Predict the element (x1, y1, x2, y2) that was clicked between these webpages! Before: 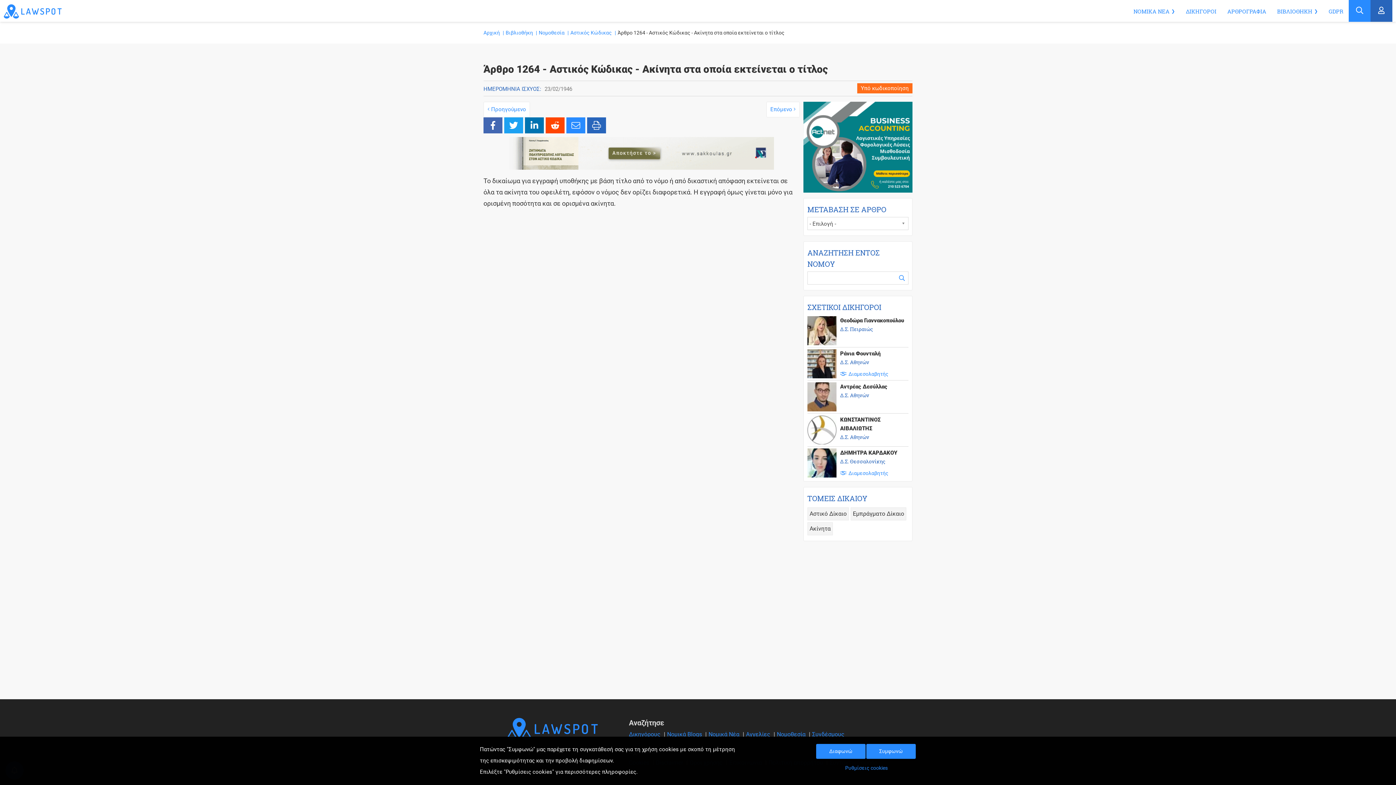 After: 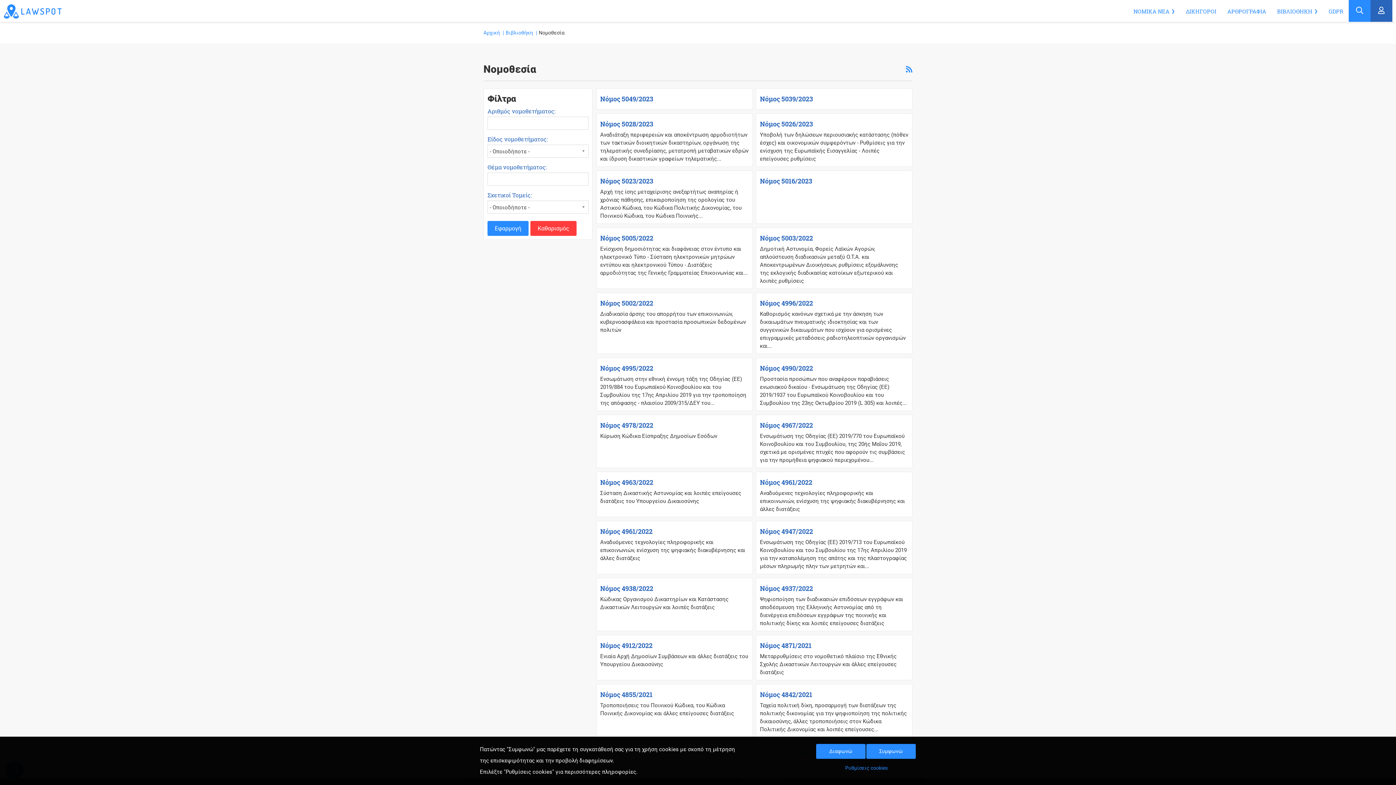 Action: label: Νομοθεσία bbox: (777, 731, 805, 738)